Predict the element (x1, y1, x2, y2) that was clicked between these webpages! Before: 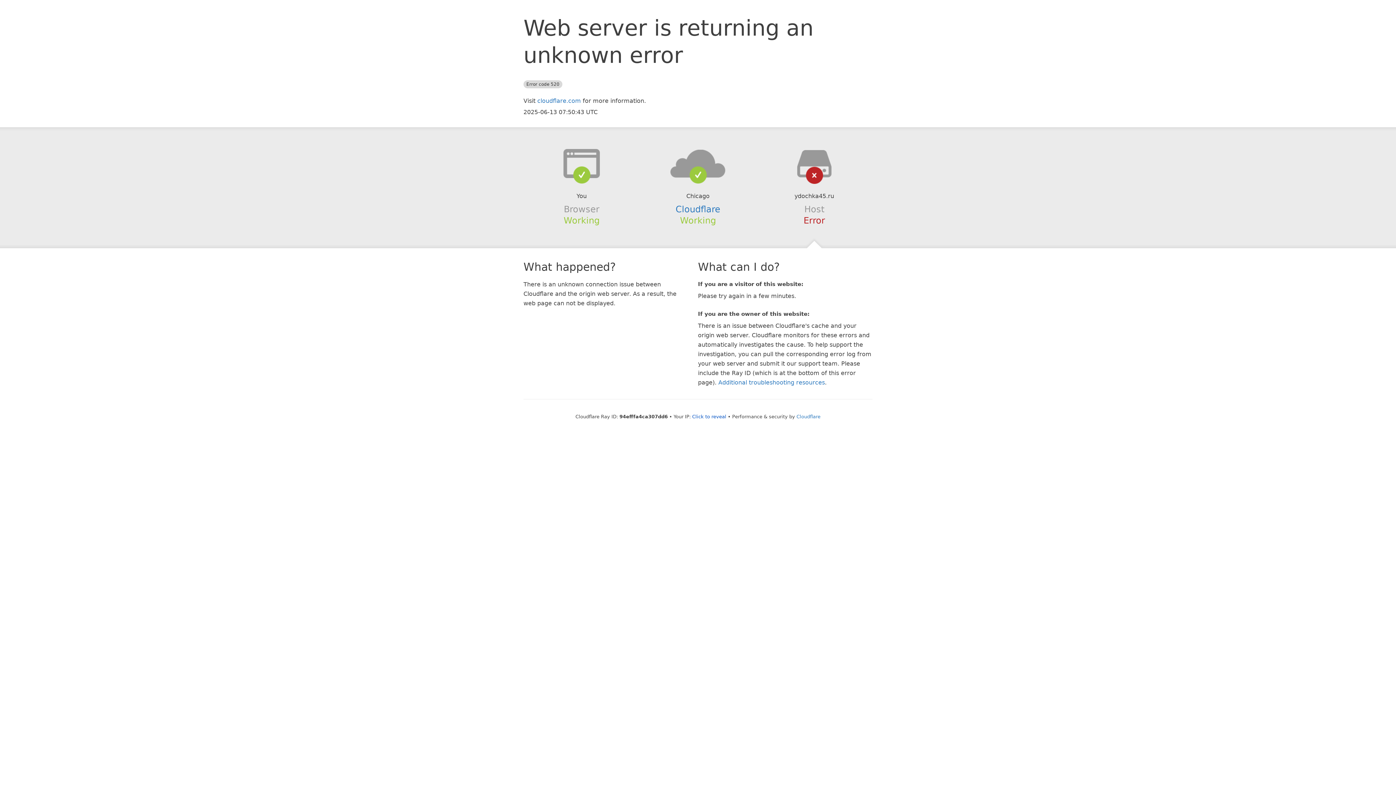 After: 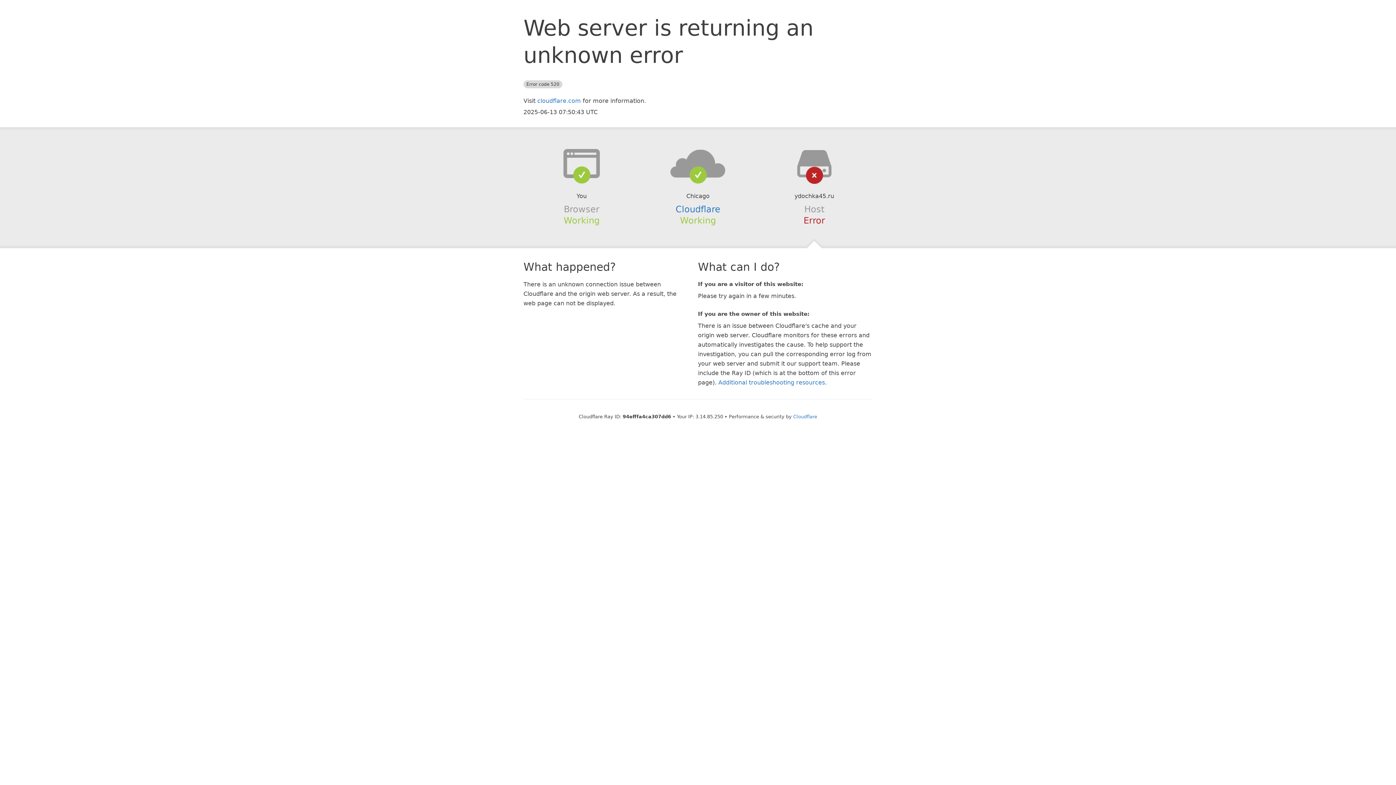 Action: bbox: (692, 414, 726, 419) label: Click to reveal